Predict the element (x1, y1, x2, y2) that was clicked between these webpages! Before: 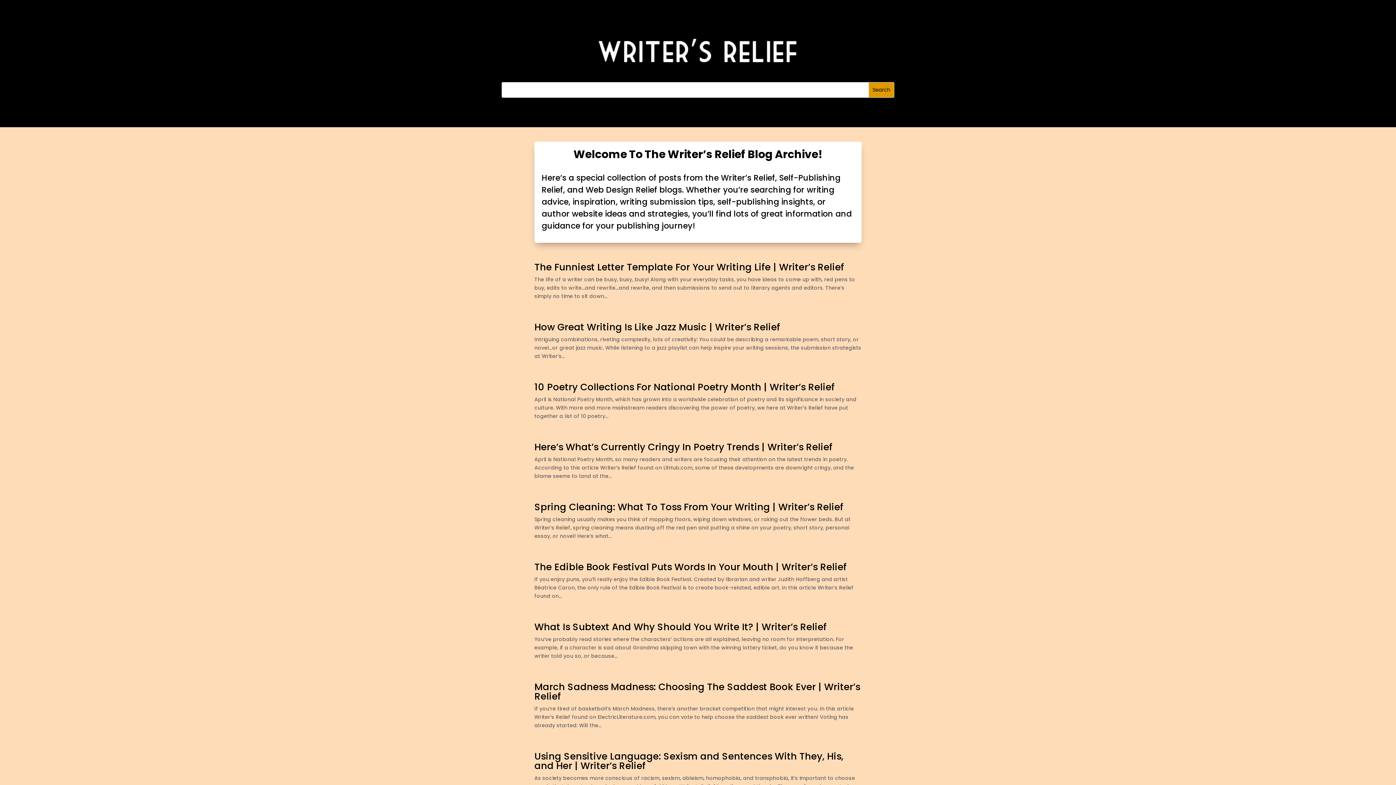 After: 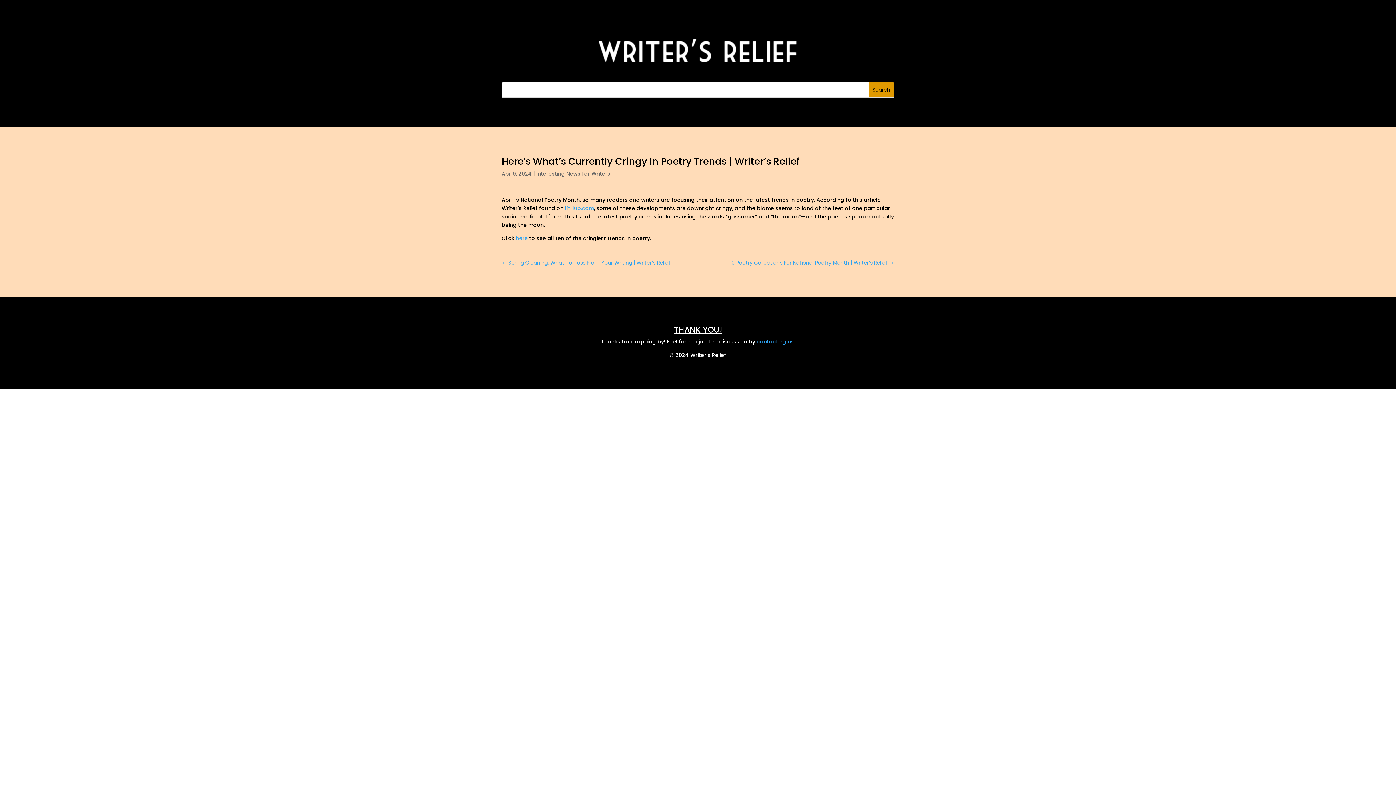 Action: label: Here’s What’s Currently Cringy In Poetry Trends | Writer’s Relief bbox: (534, 440, 832, 453)